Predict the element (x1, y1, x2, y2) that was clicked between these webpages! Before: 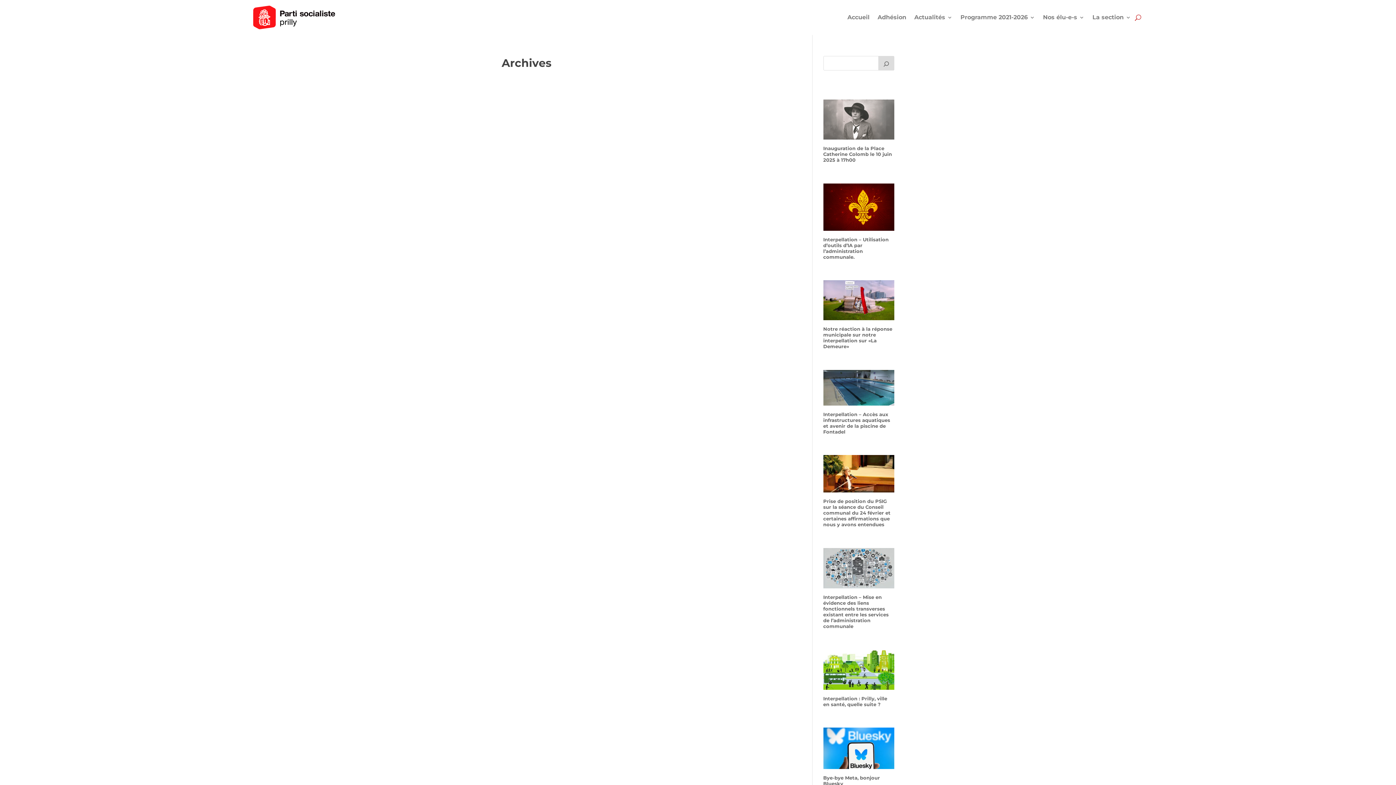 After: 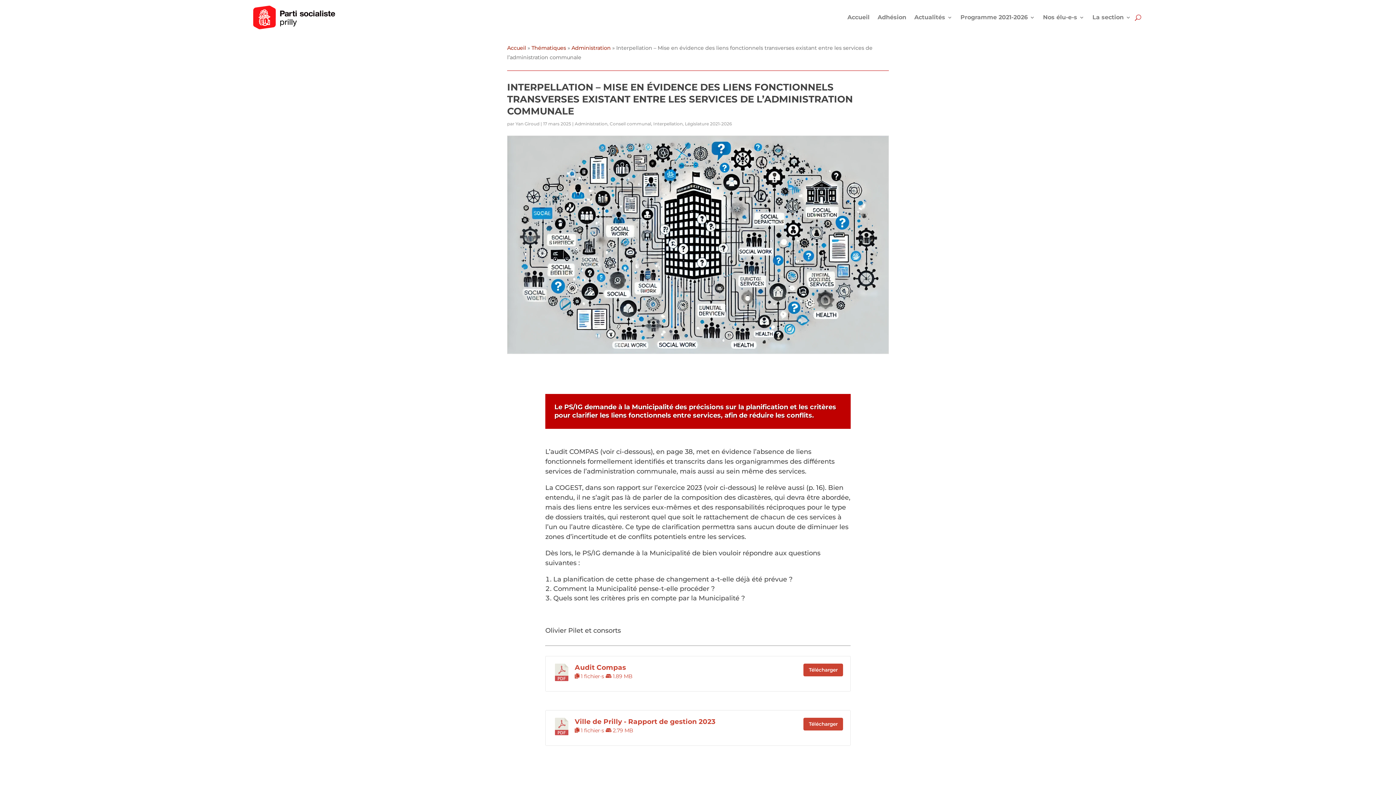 Action: bbox: (823, 594, 888, 629) label: Interpellation – Mise en évidence des liens fonctionnels transverses existant entre les services de l’administration communale